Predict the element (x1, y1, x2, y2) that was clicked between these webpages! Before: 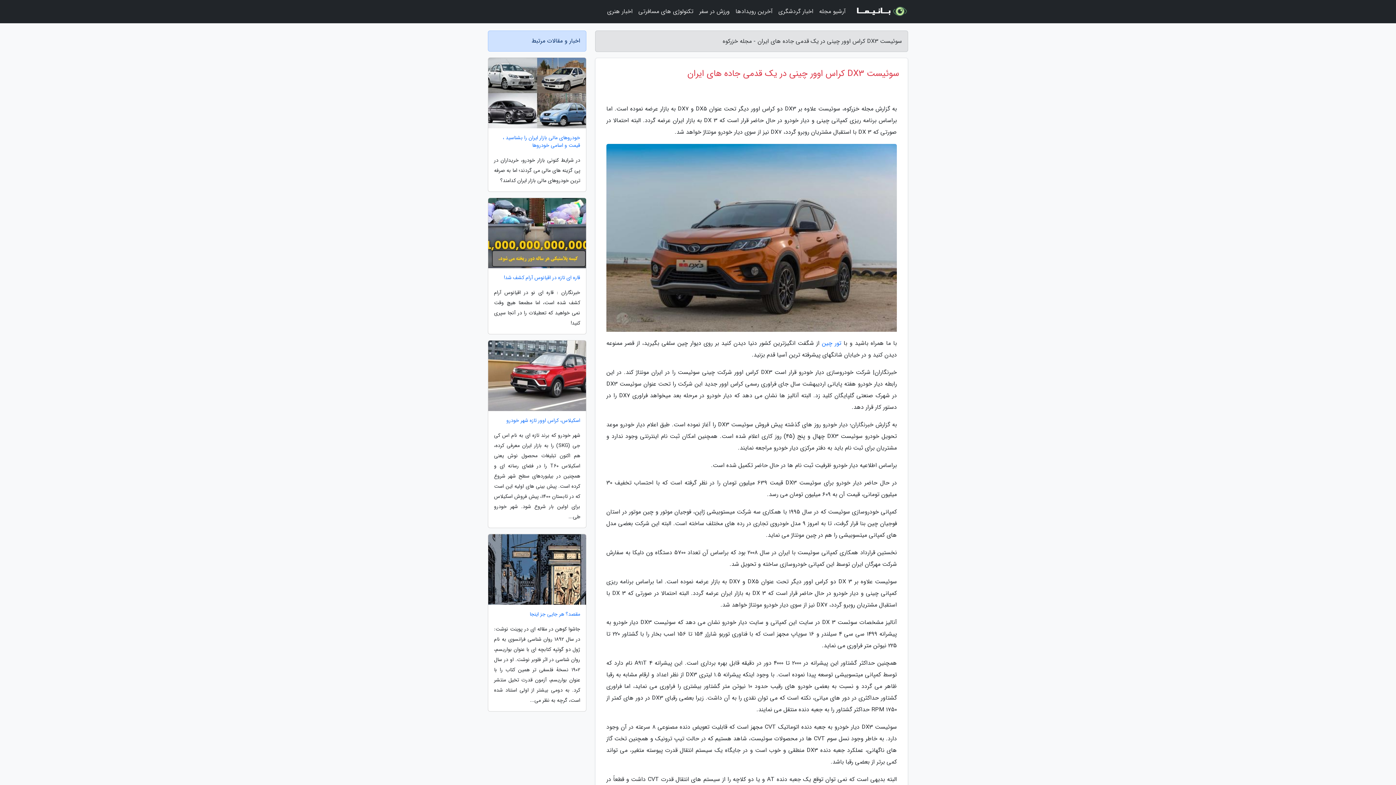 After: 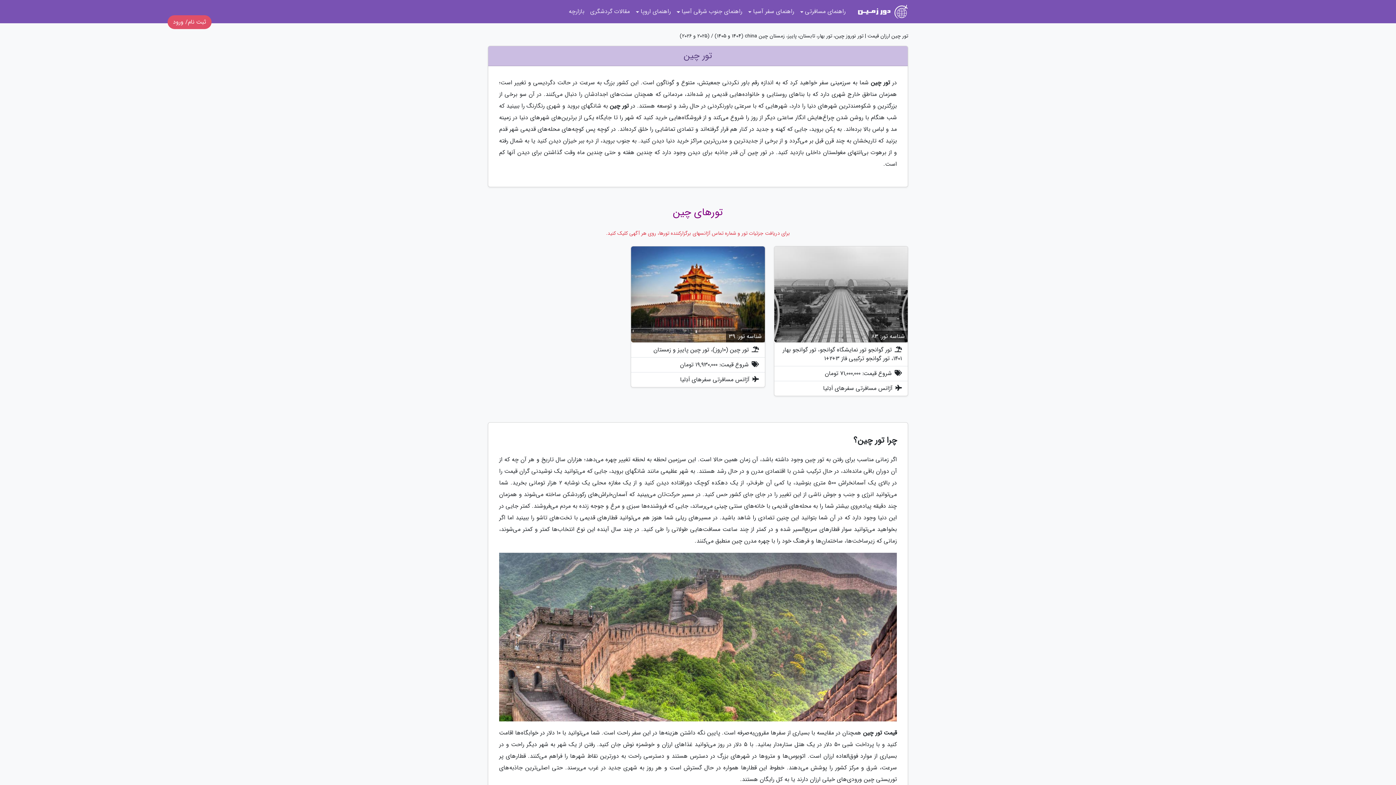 Action: label: تور چین bbox: (822, 338, 841, 347)